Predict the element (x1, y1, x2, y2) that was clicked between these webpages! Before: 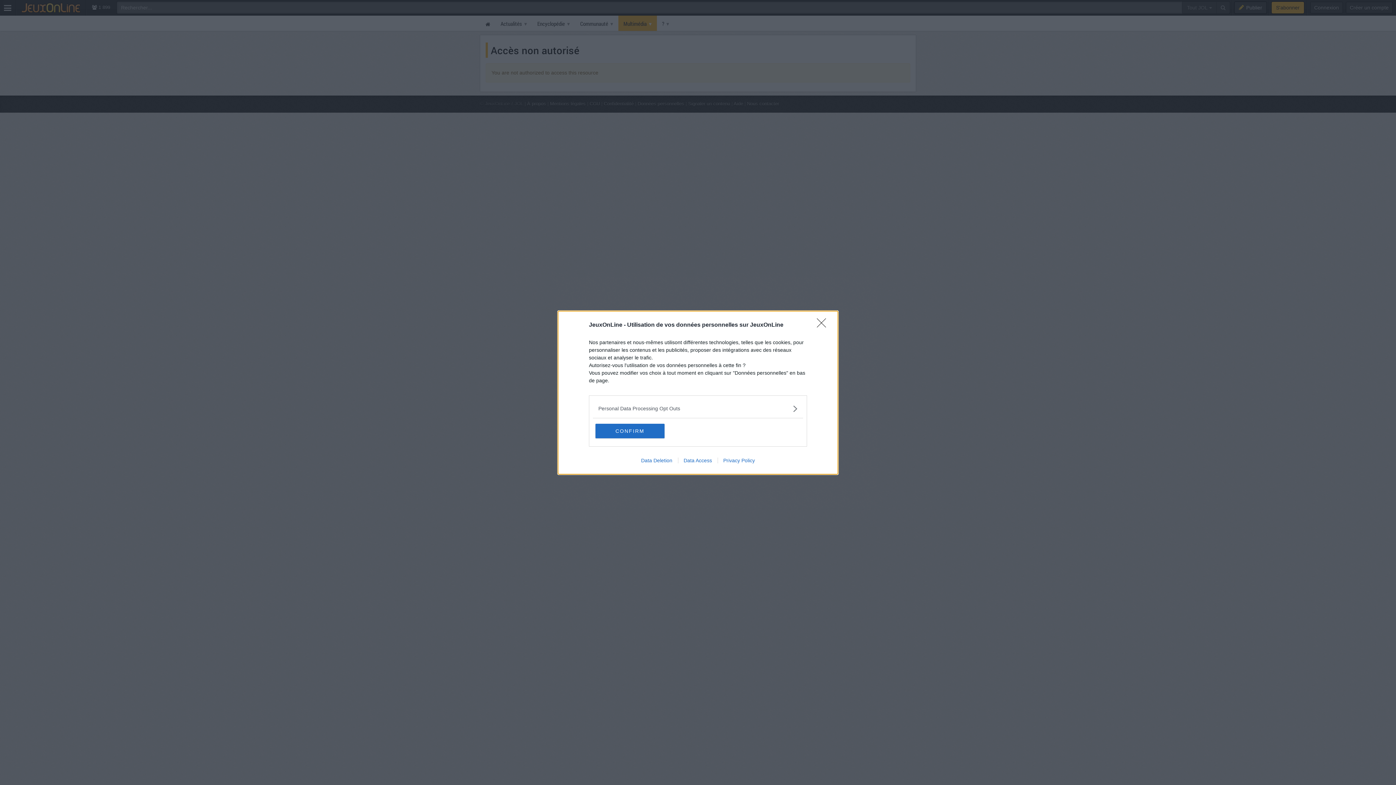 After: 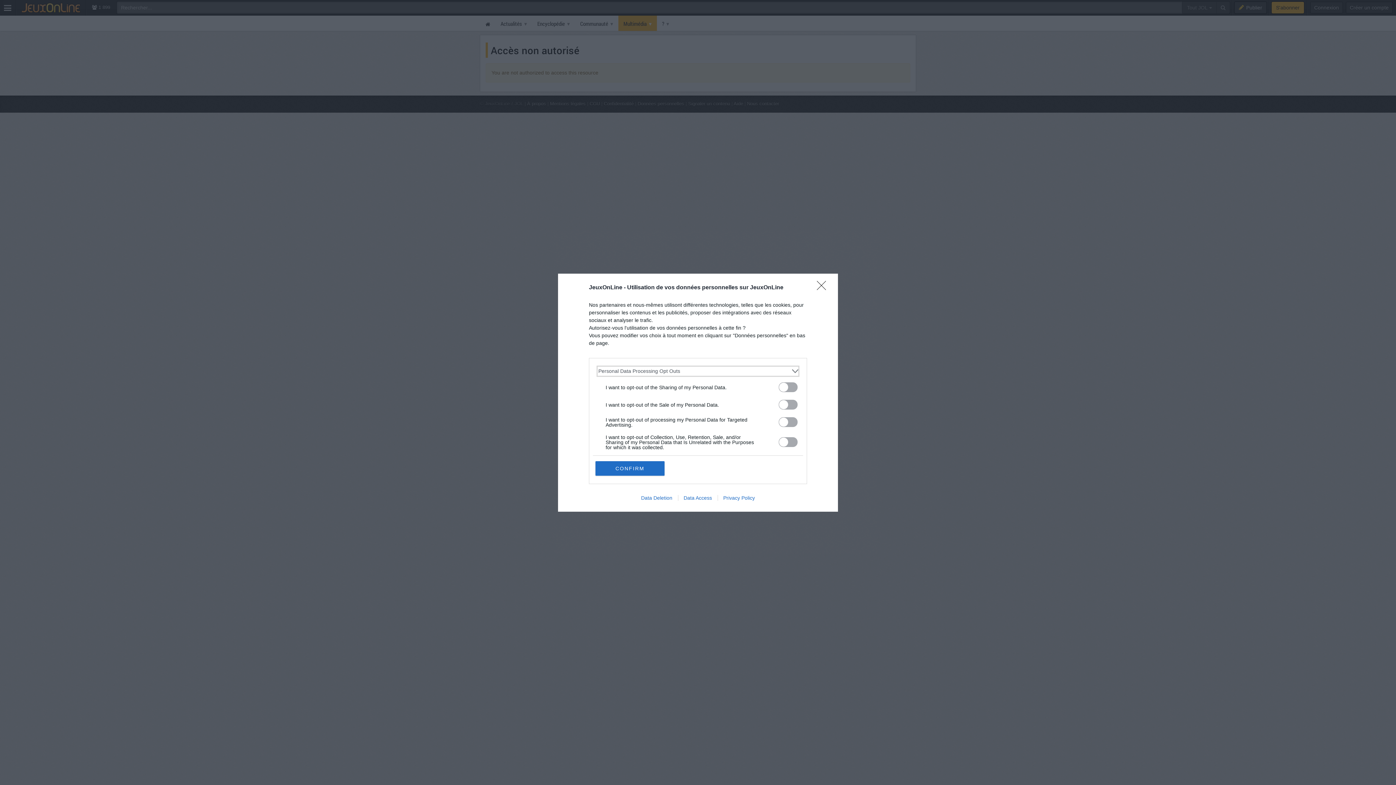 Action: bbox: (598, 404, 797, 412) label: Opt-Outs